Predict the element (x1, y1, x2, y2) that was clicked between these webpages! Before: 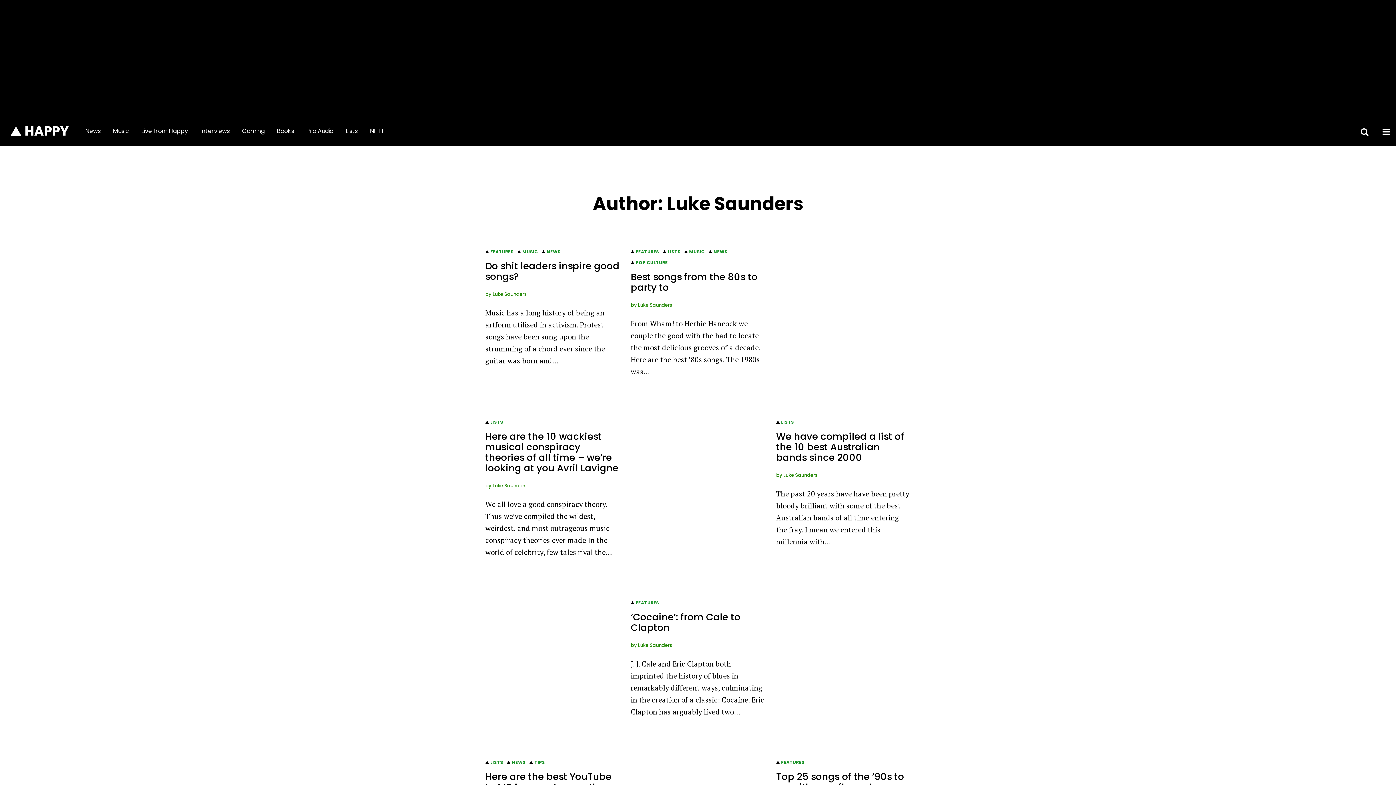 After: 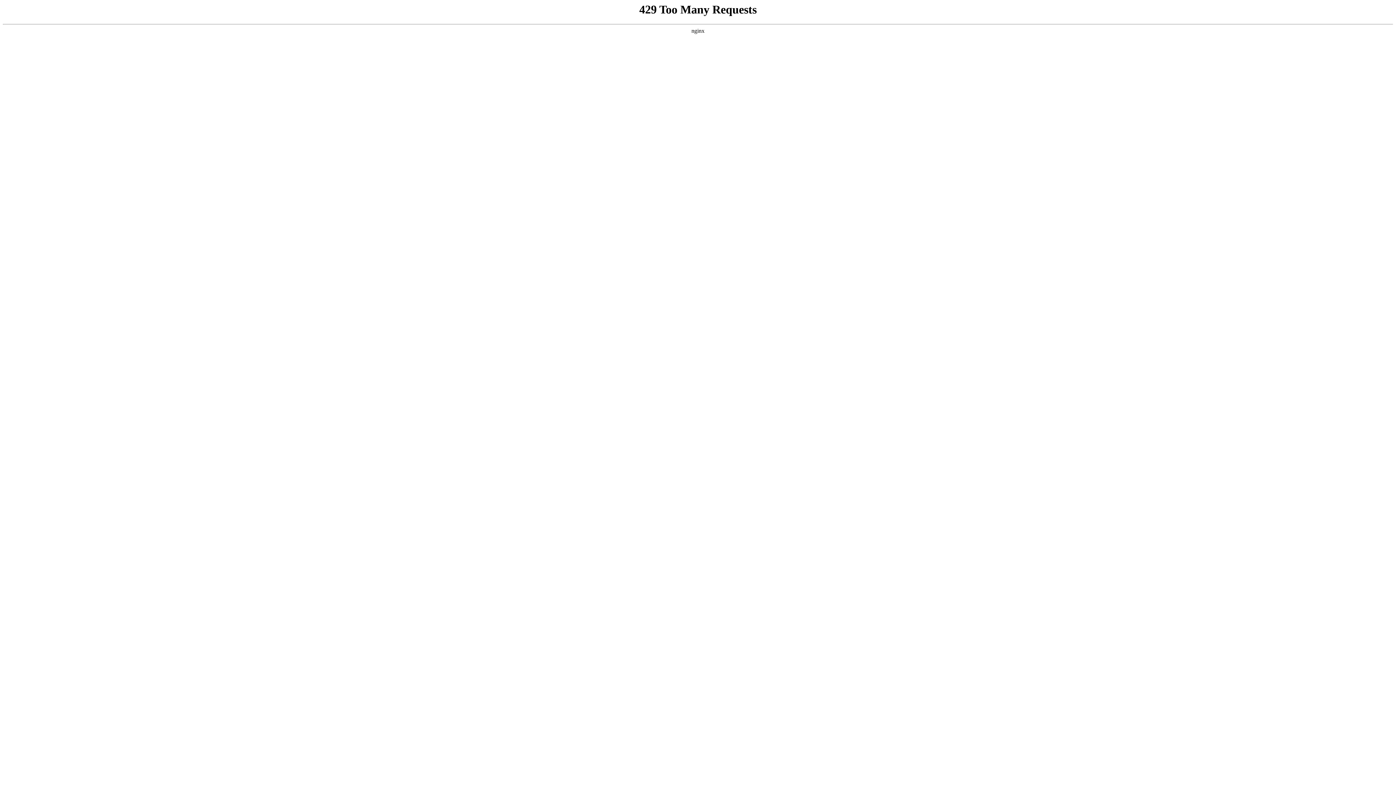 Action: bbox: (638, 670, 672, 677) label: Luke Saunders